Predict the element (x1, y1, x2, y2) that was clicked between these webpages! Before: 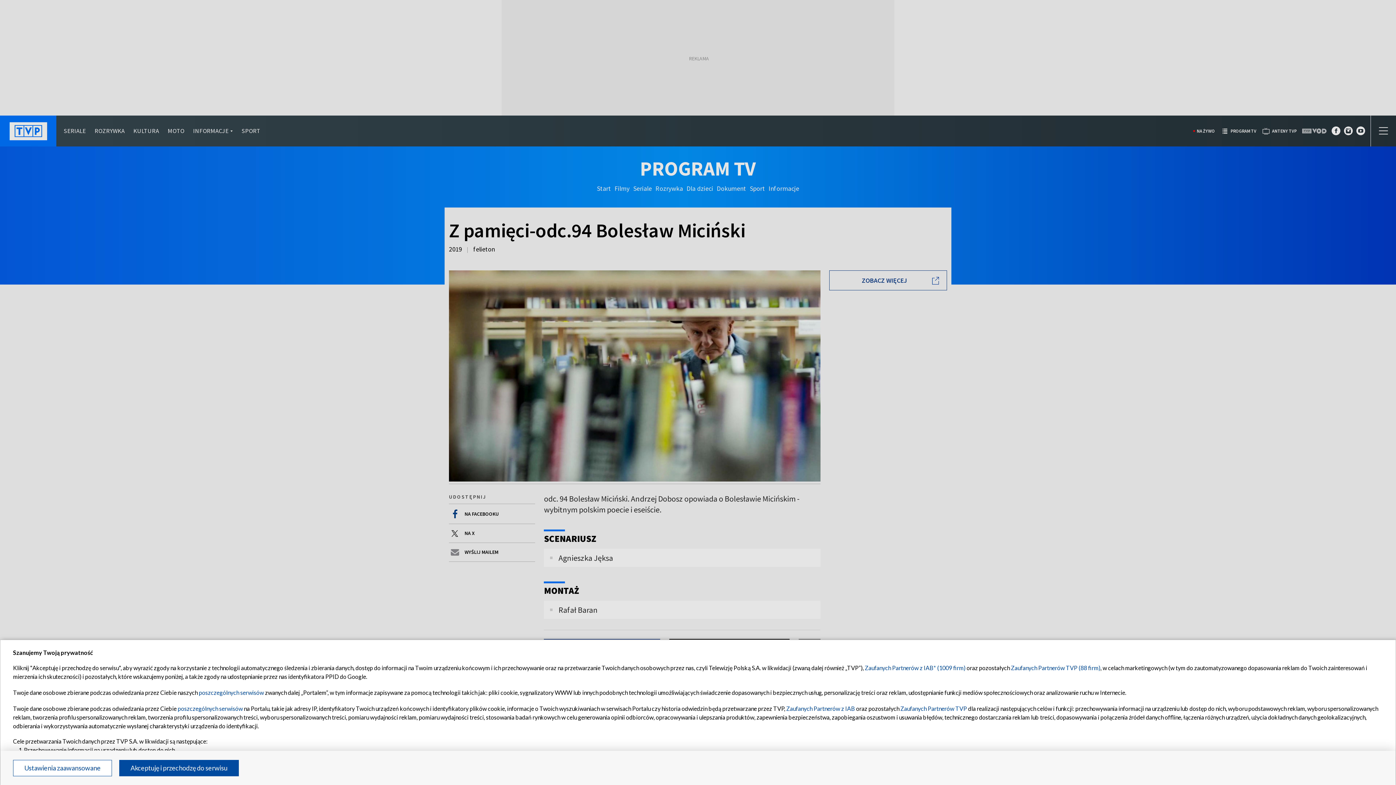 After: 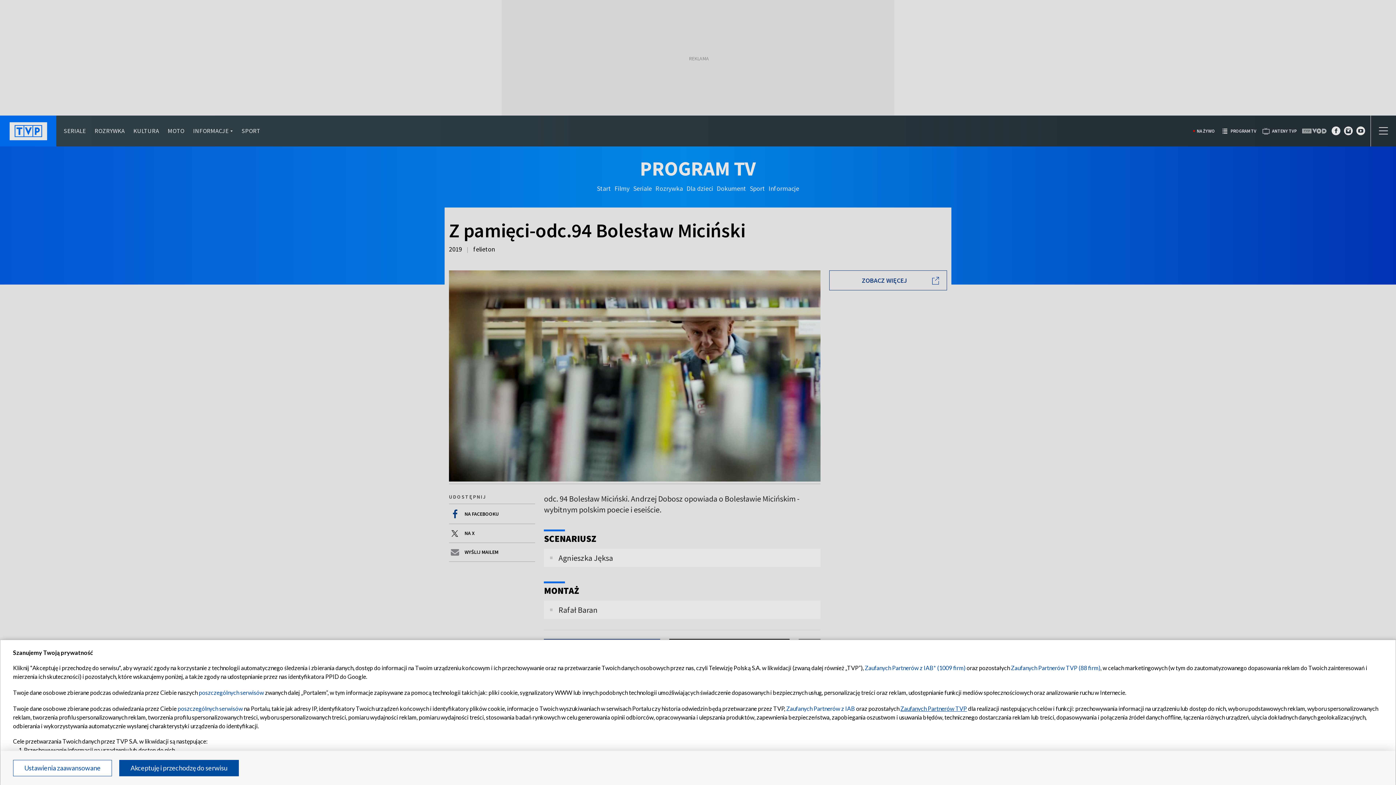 Action: label: Zaufanych Partnerów TVP bbox: (900, 705, 967, 712)